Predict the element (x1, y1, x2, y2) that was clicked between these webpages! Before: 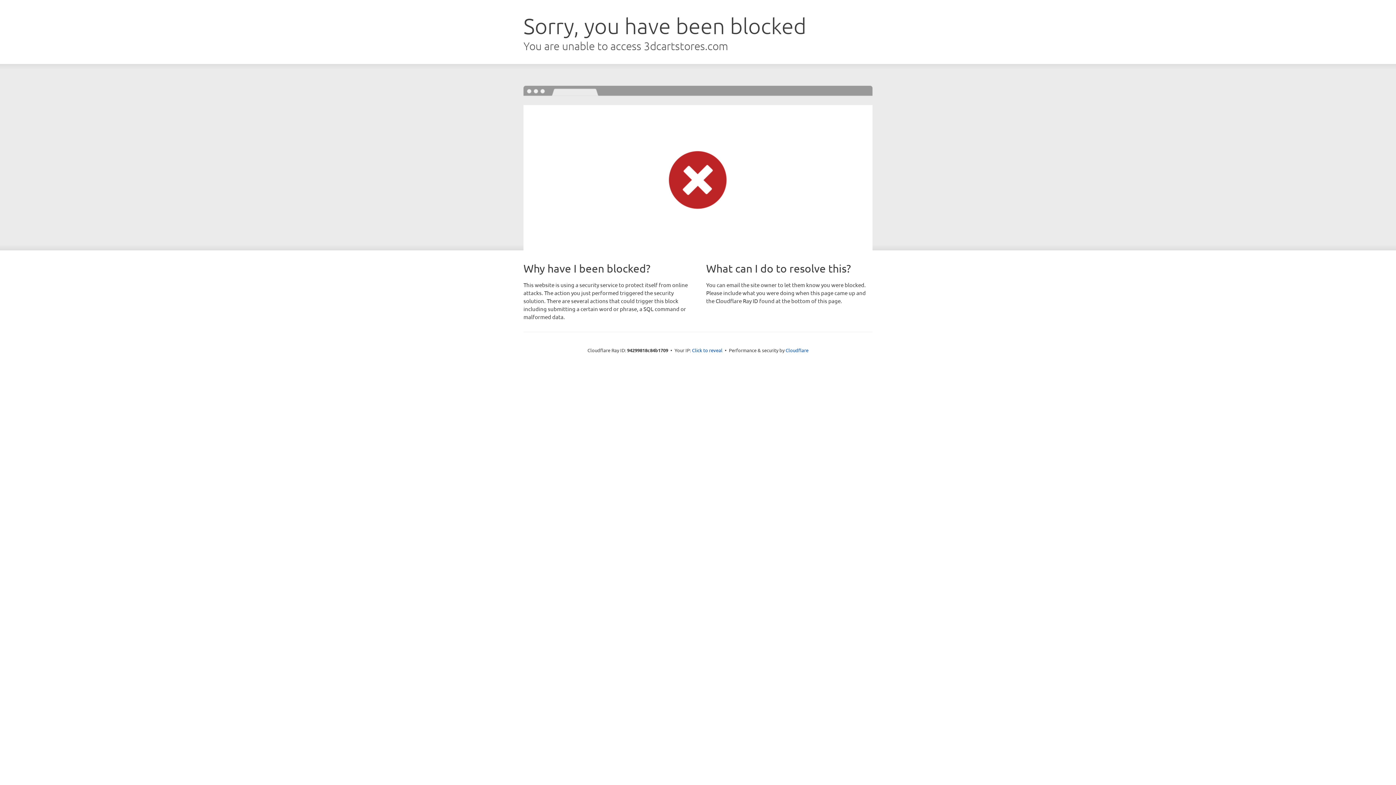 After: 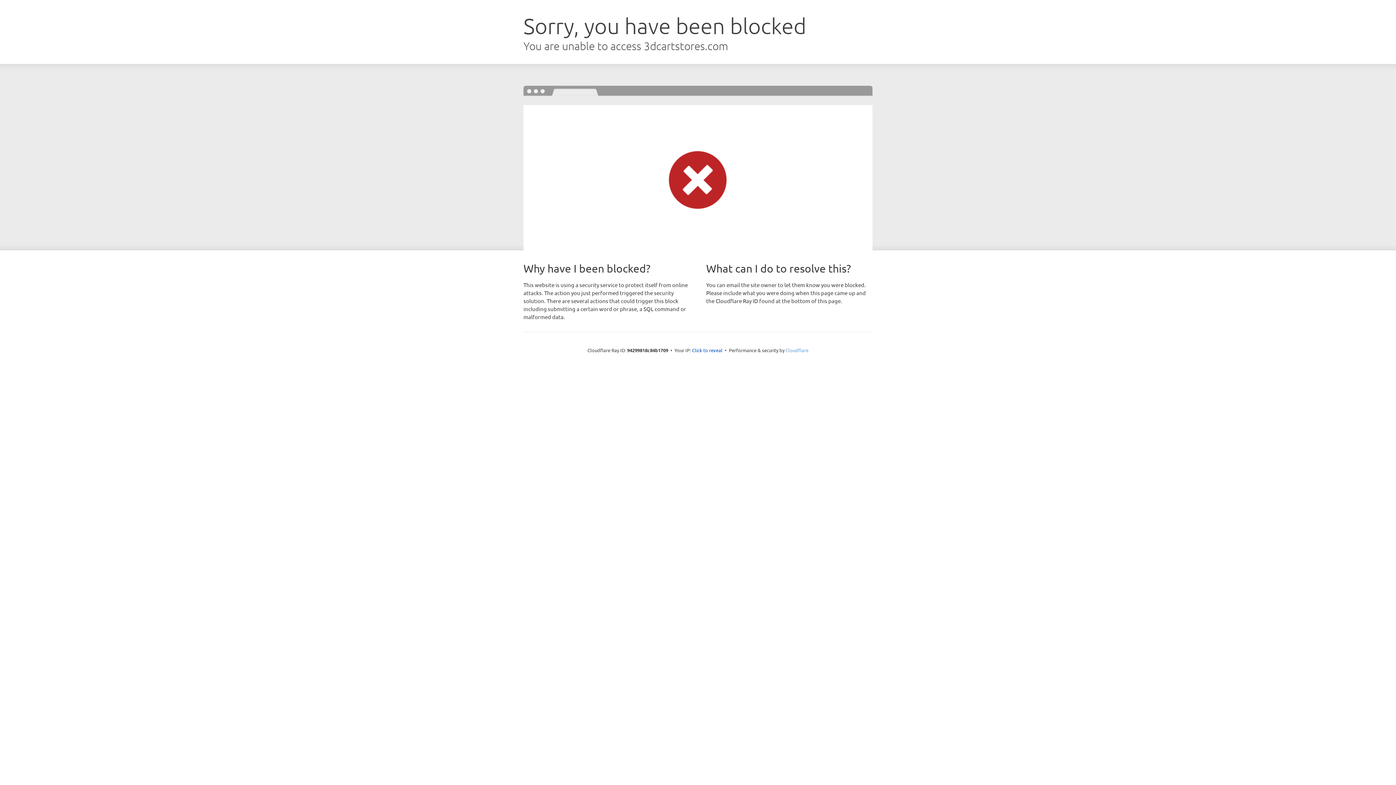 Action: bbox: (785, 347, 808, 353) label: Cloudflare